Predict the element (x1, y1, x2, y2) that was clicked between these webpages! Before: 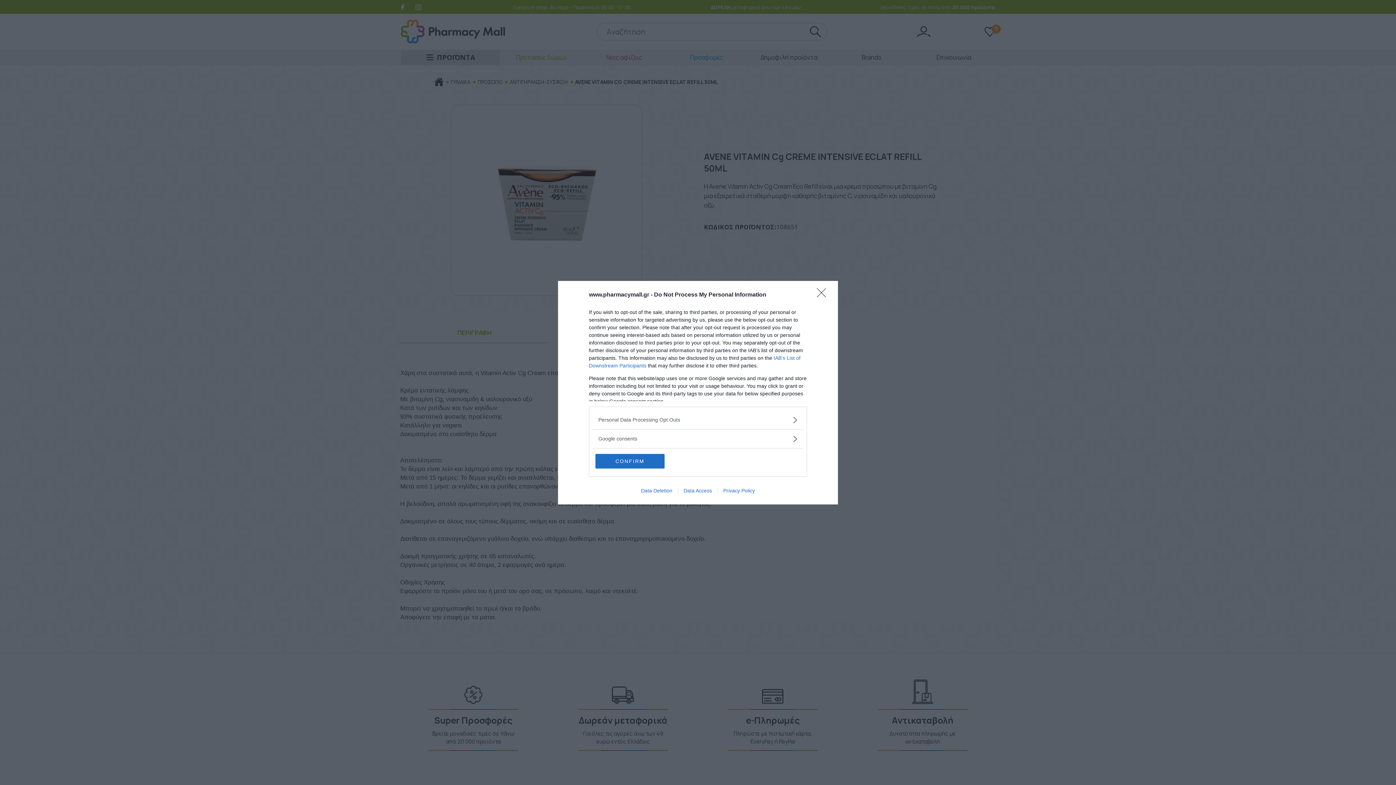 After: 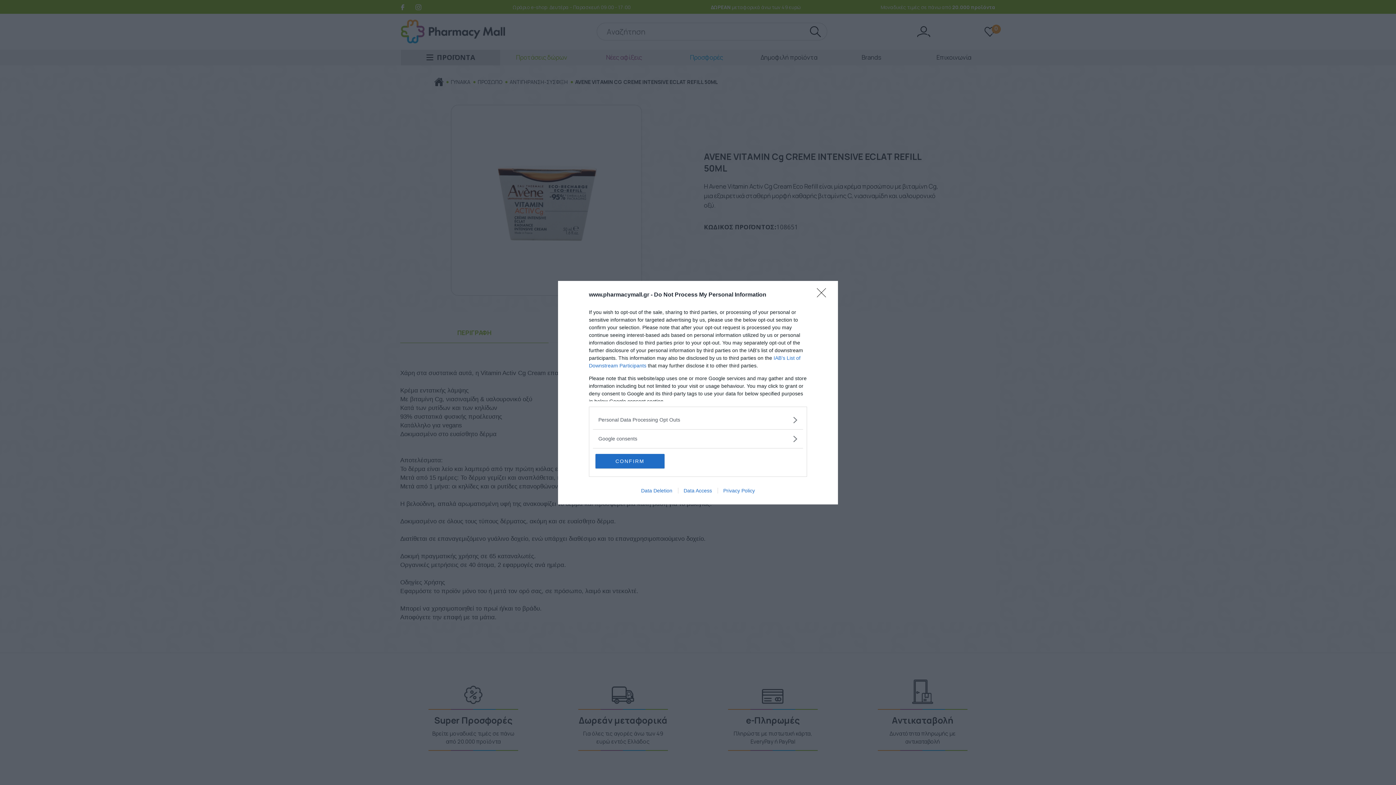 Action: label: Privacy Policy bbox: (717, 487, 760, 493)